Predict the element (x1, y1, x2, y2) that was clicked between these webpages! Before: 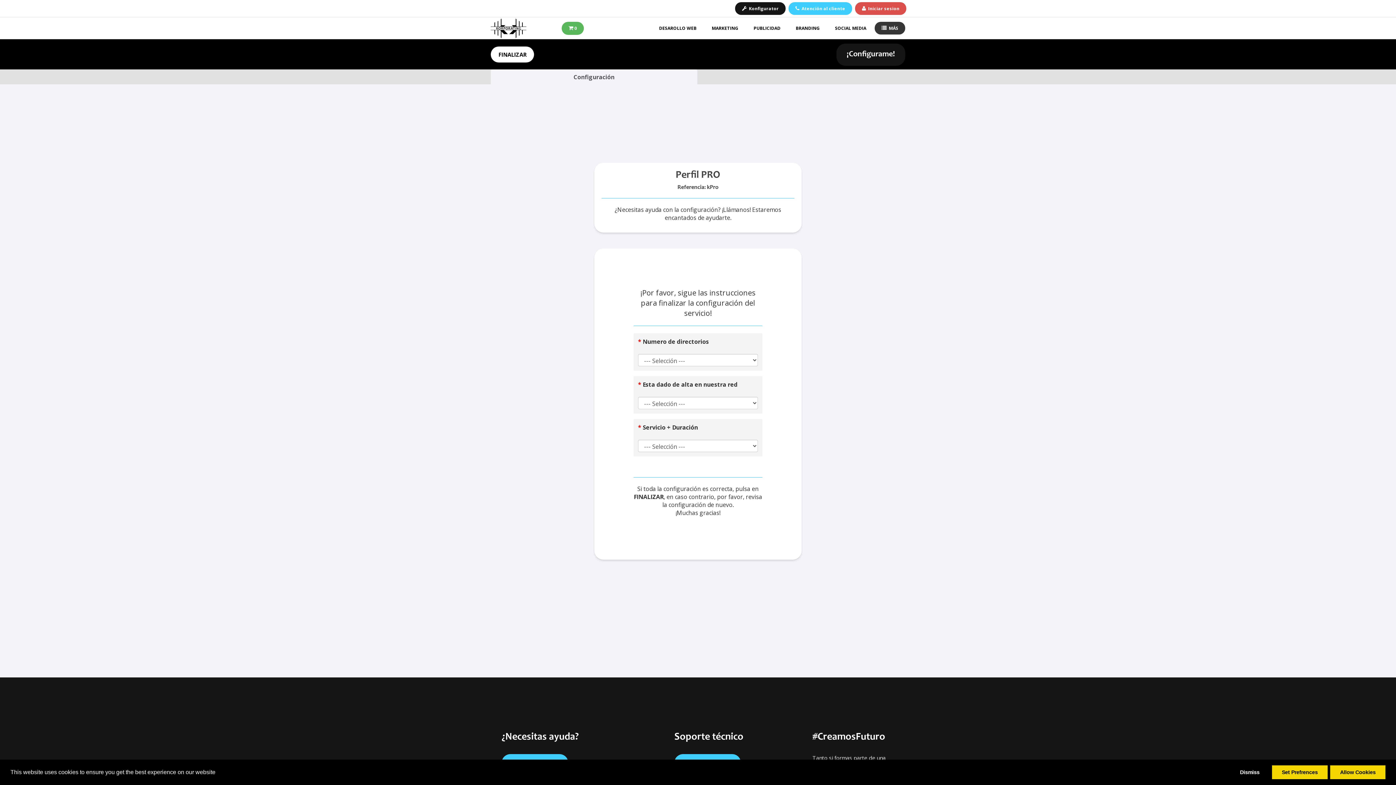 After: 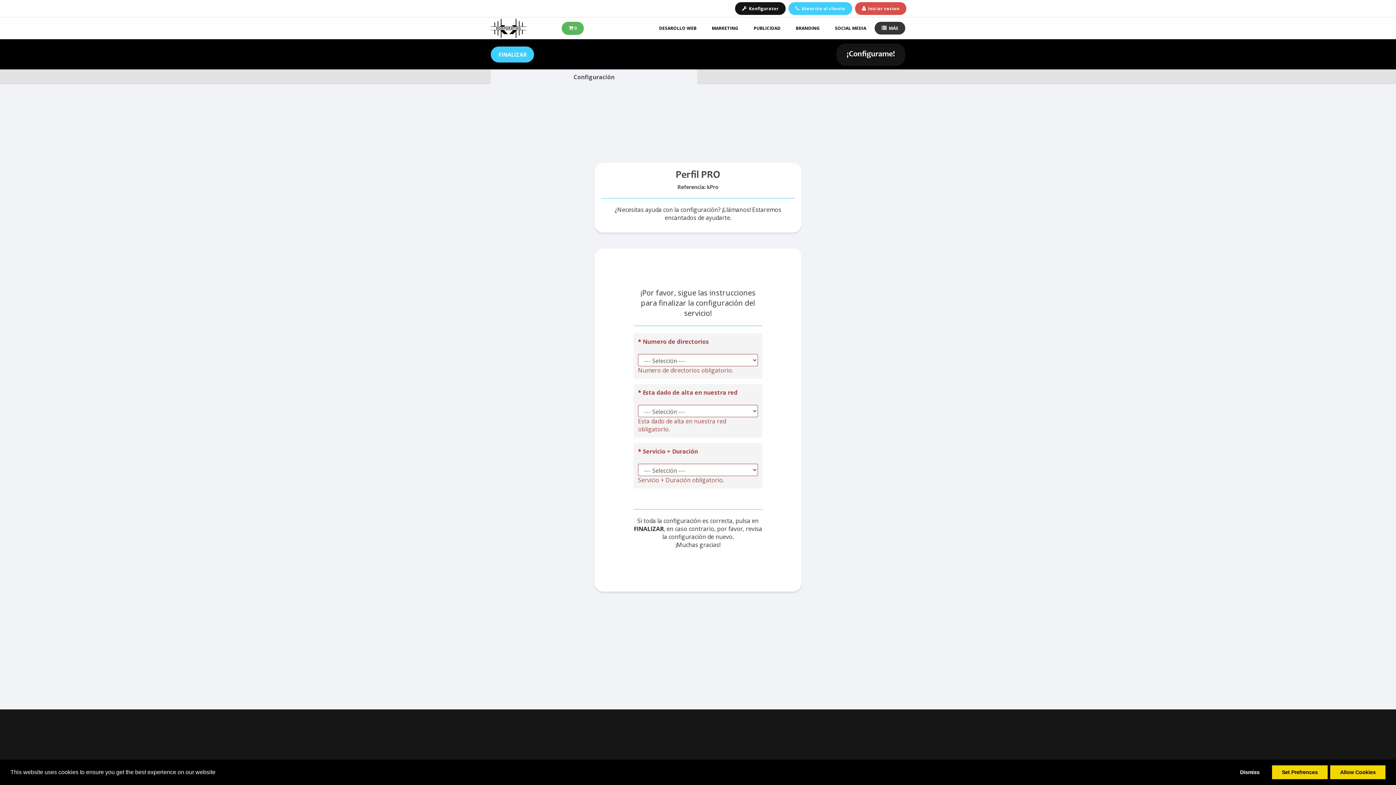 Action: bbox: (490, 46, 534, 62) label: FINALIZAR